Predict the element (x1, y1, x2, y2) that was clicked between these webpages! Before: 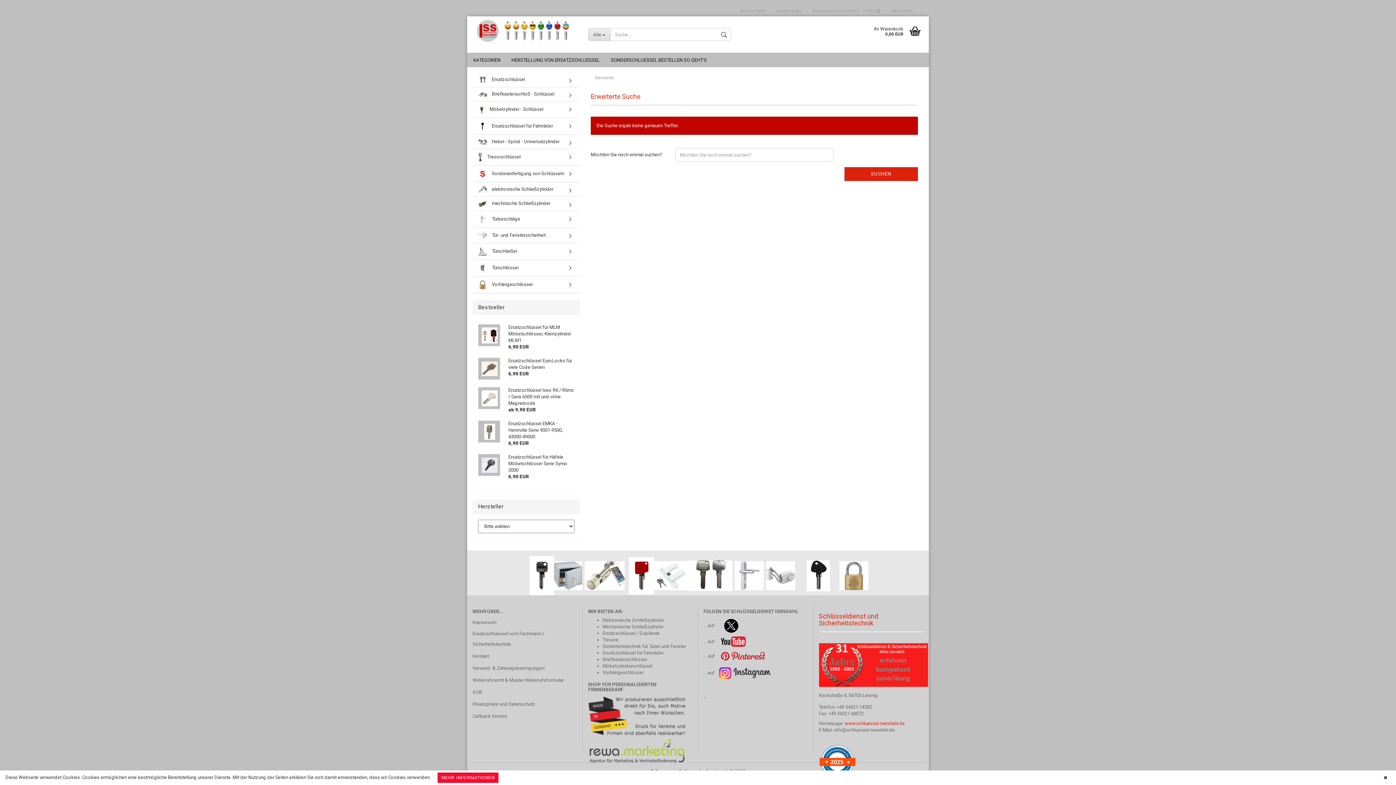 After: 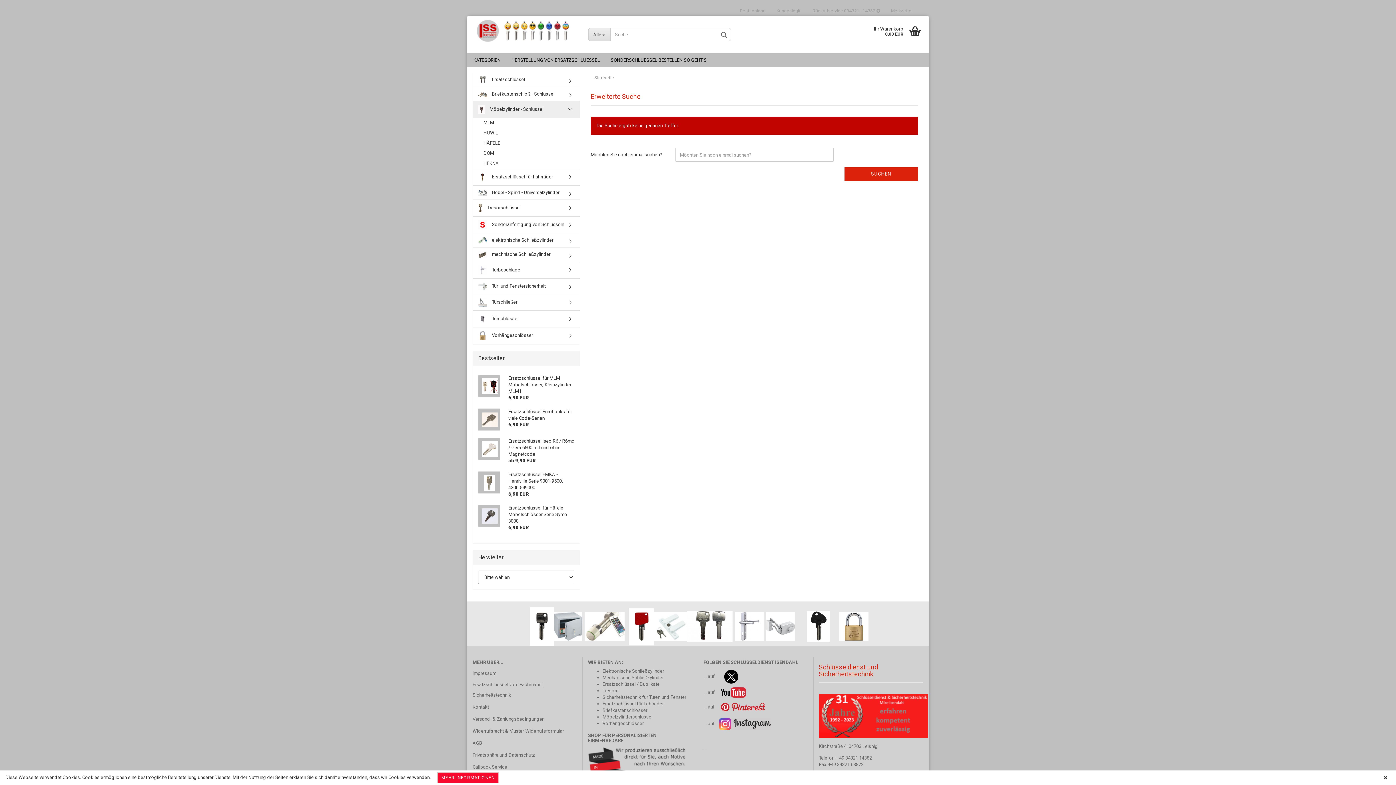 Action: label:  Möbelzylinder - Schlüssel bbox: (472, 101, 580, 117)